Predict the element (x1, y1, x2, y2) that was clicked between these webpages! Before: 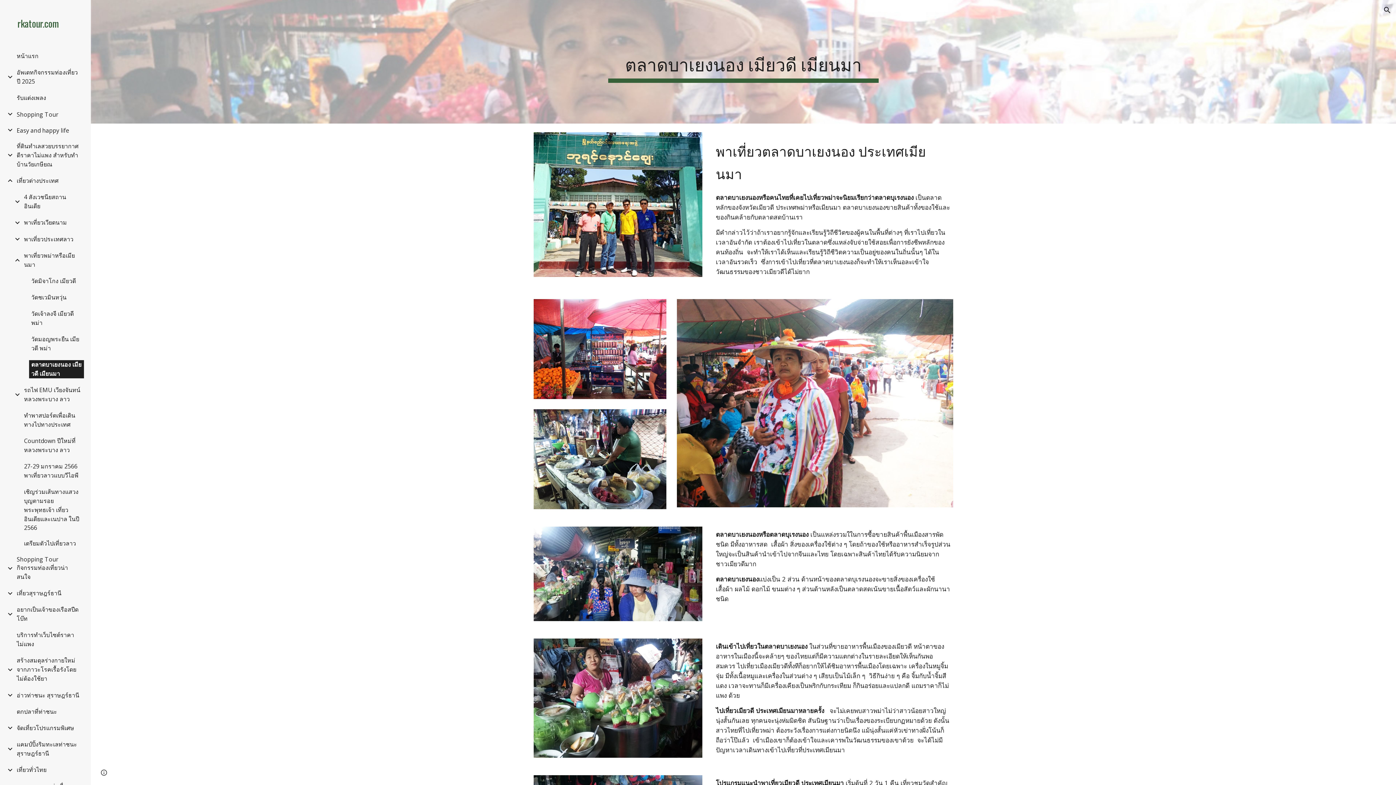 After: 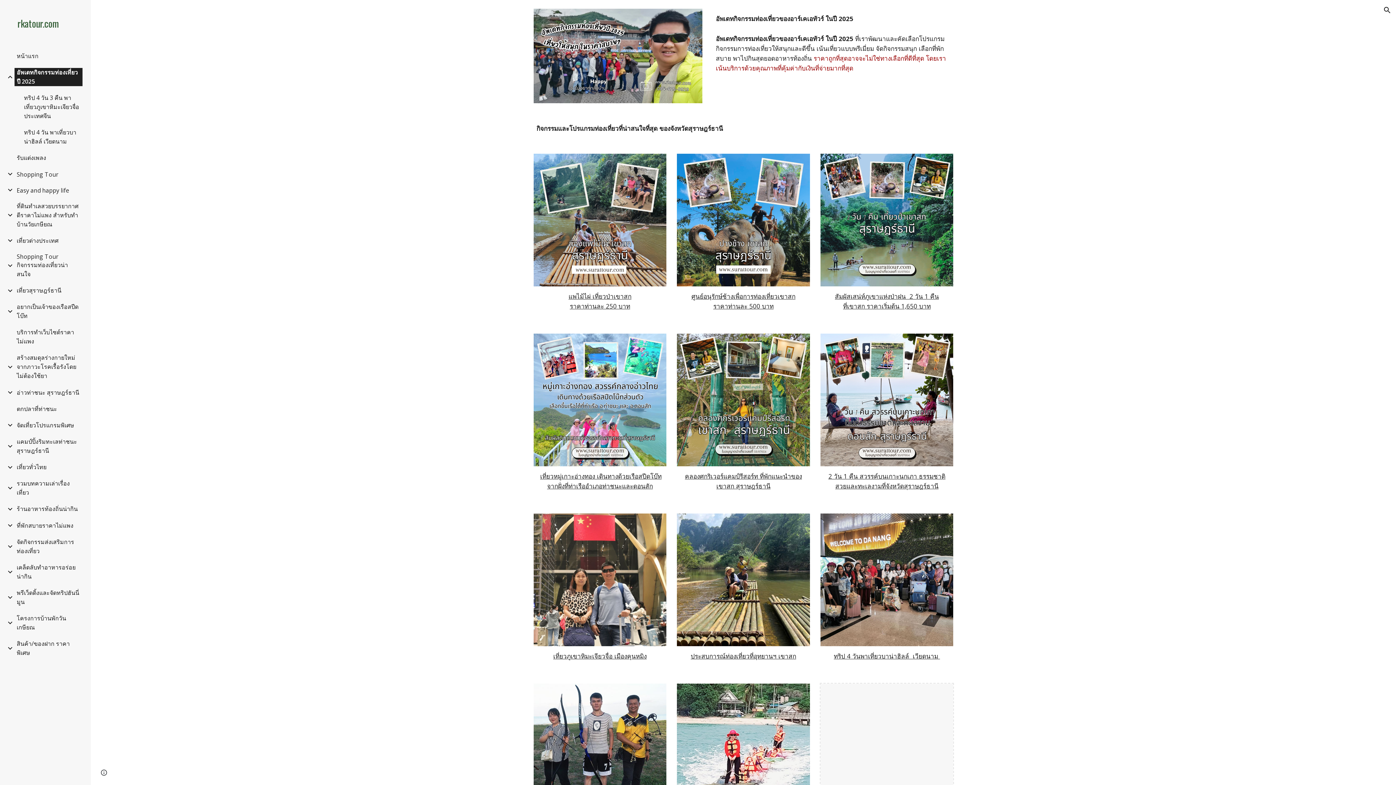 Action: bbox: (14, 68, 82, 86) label: อัพเดทกิจกรรมท่องเที่ยวปี 2025